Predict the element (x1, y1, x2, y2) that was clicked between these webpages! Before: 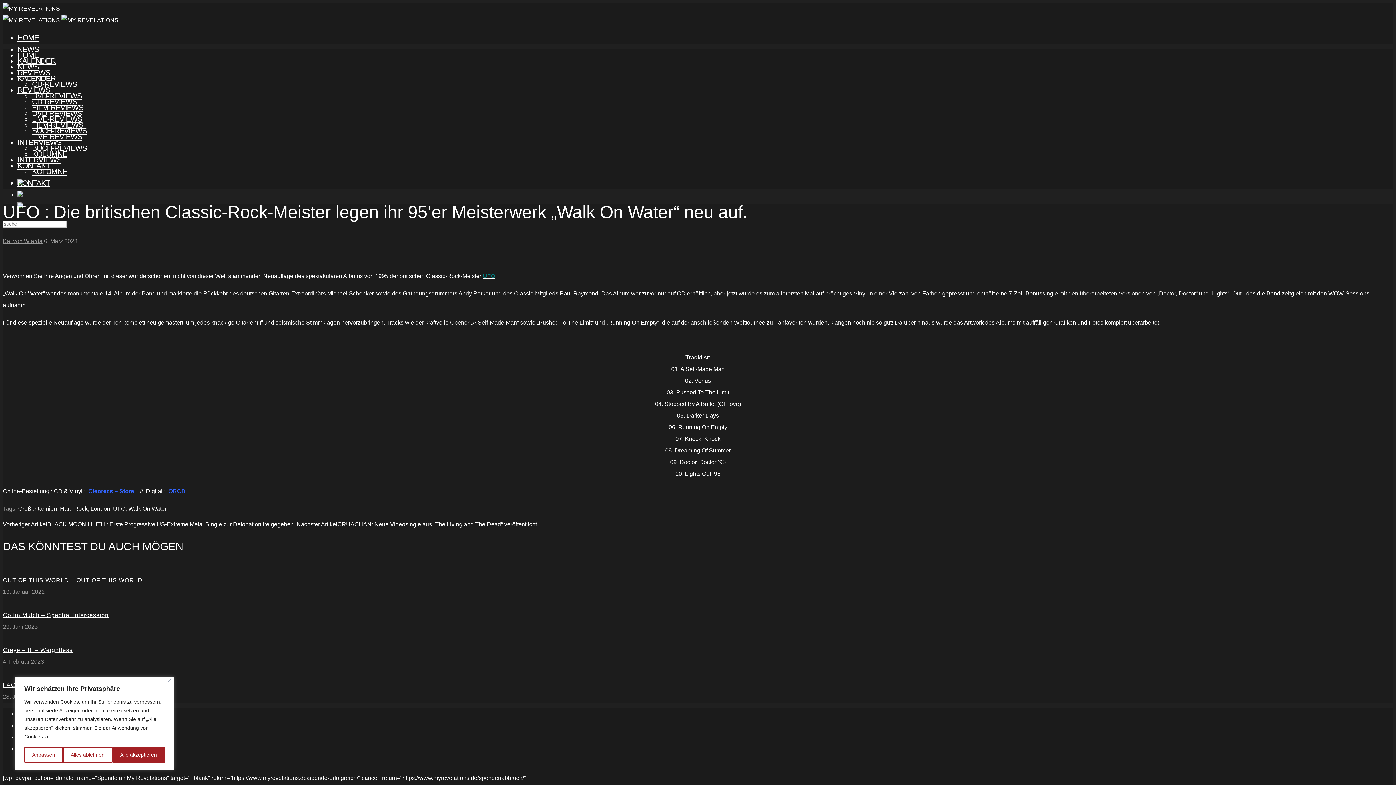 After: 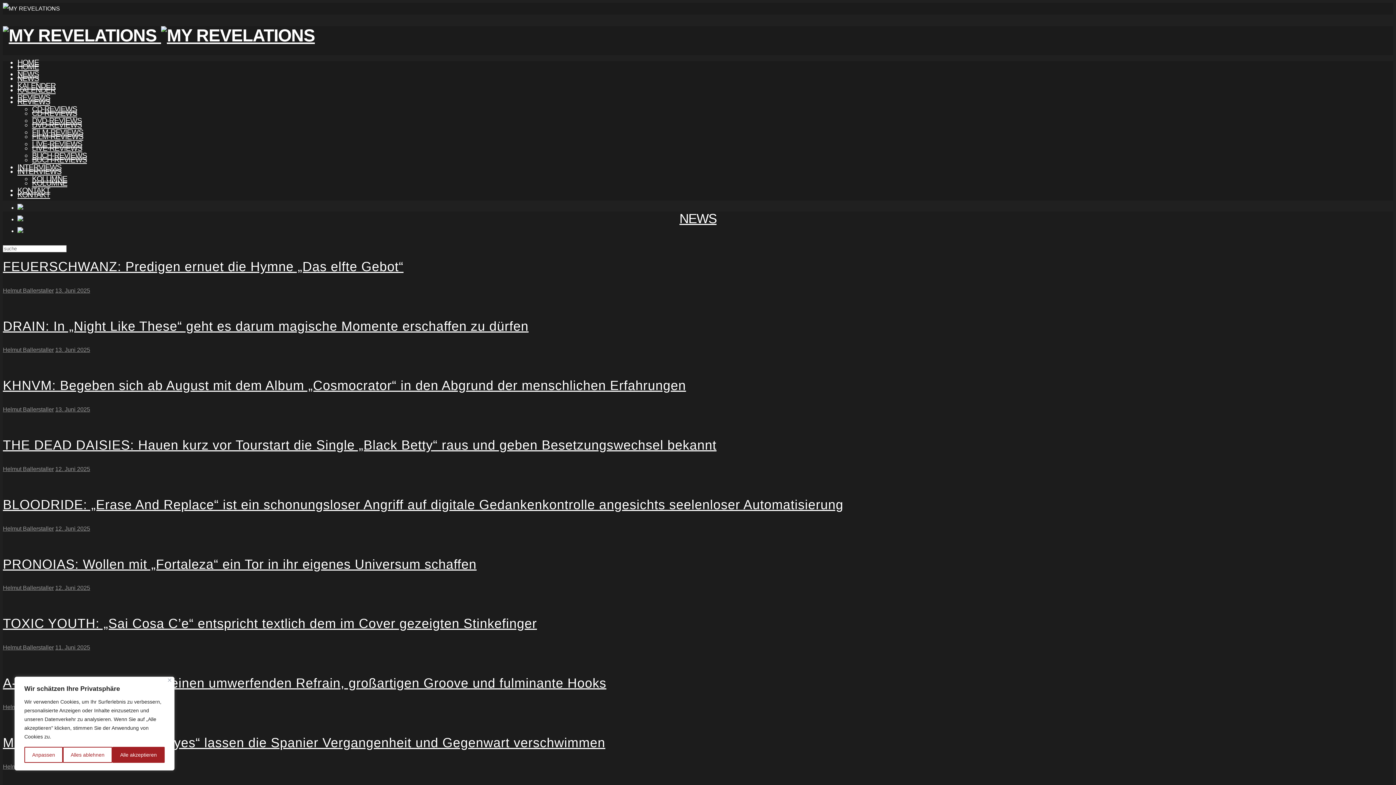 Action: bbox: (17, 33, 38, 41) label: HOME